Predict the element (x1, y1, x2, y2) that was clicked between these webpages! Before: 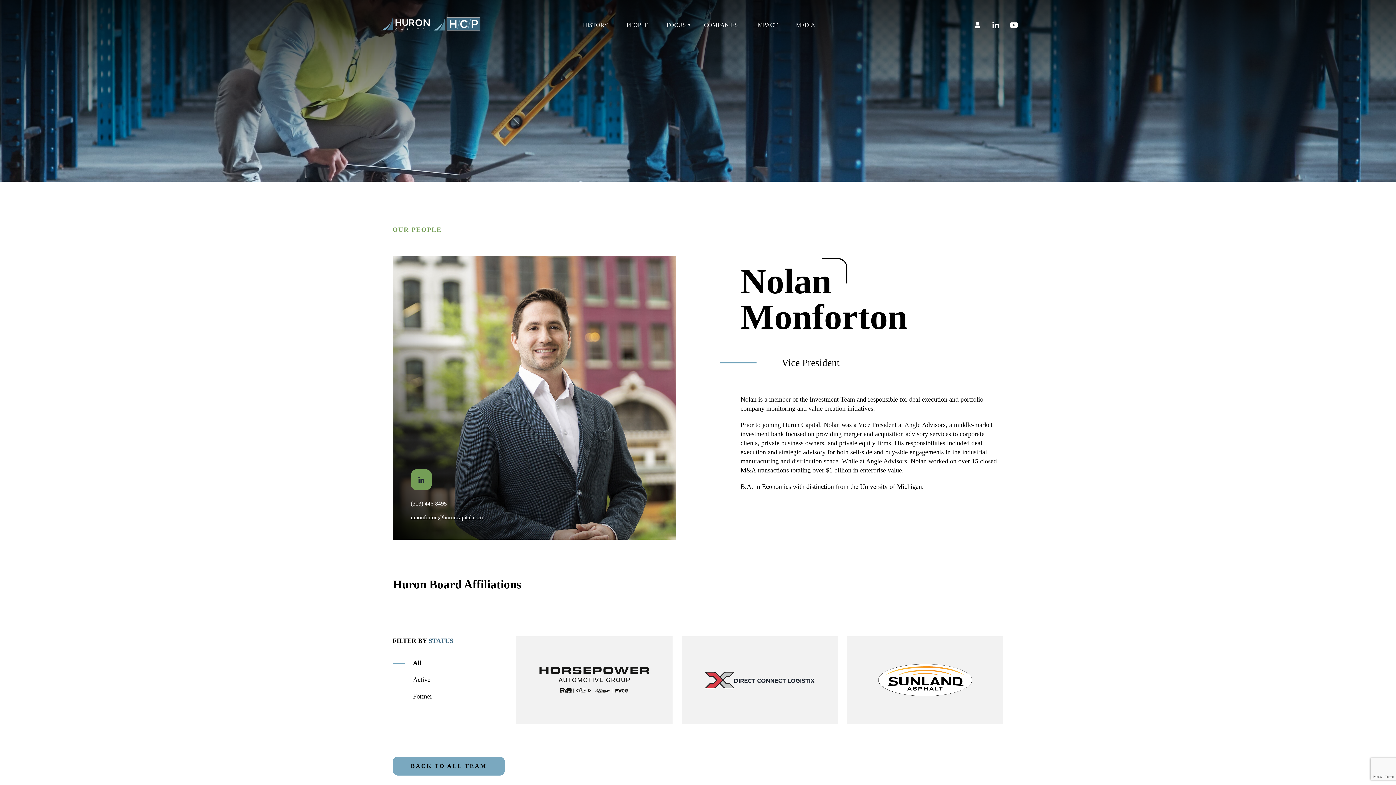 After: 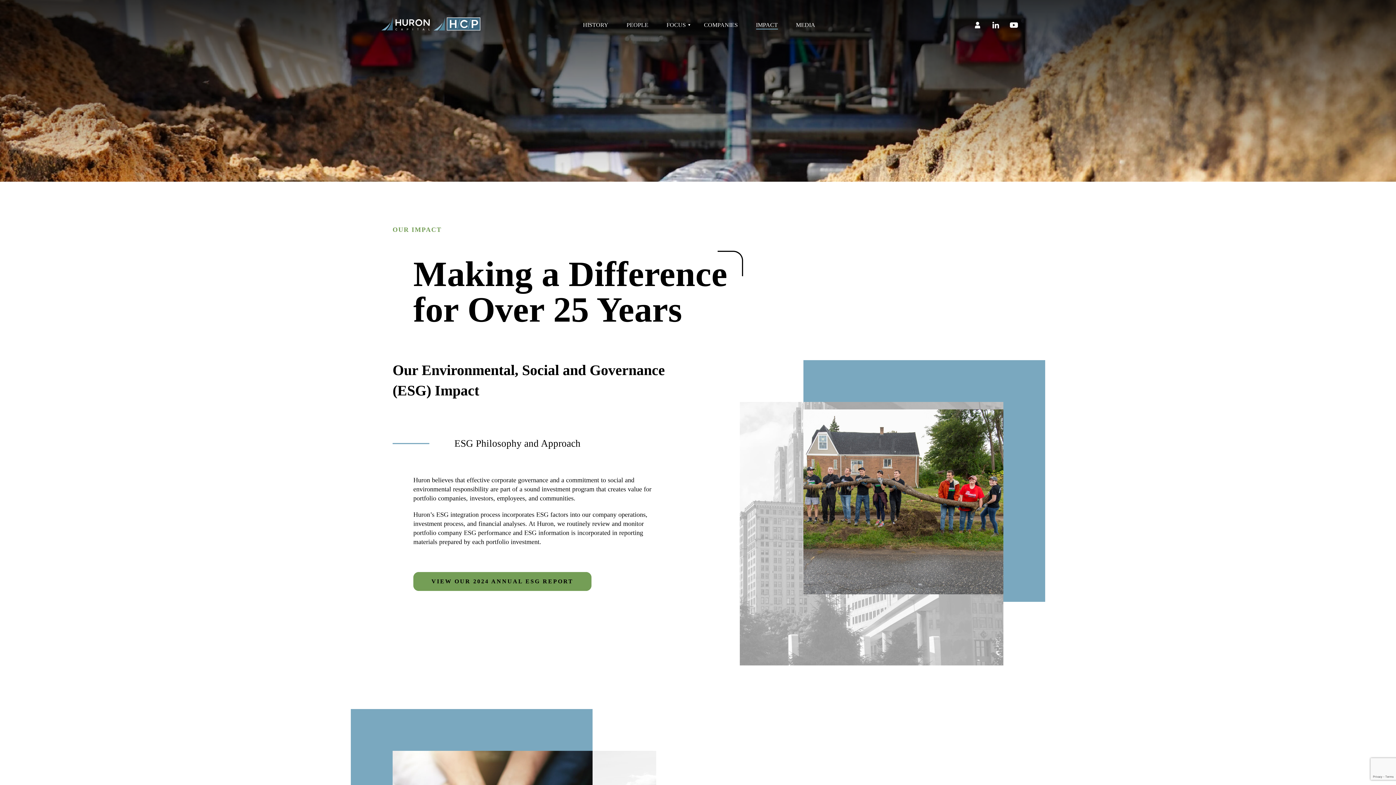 Action: bbox: (750, 15, 783, 34) label: IMPACT